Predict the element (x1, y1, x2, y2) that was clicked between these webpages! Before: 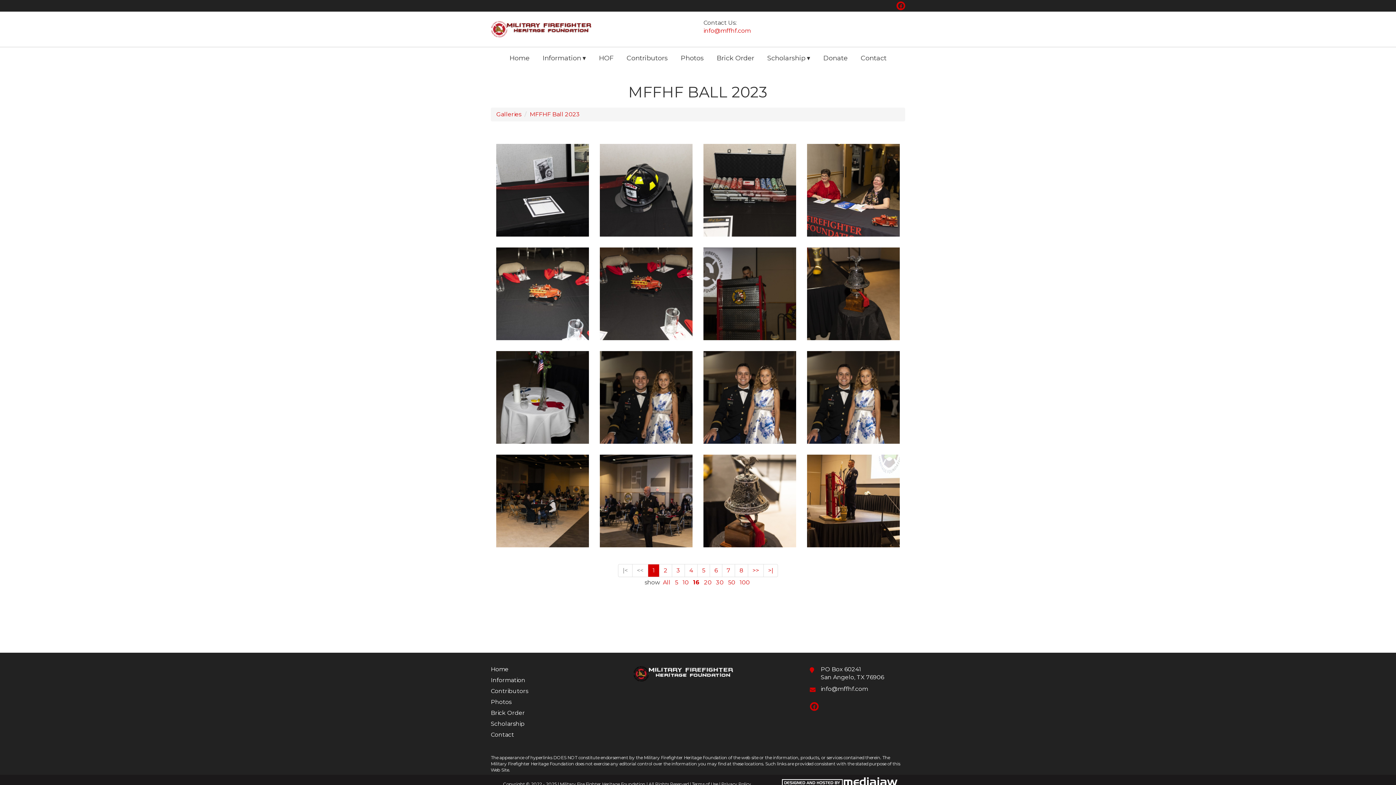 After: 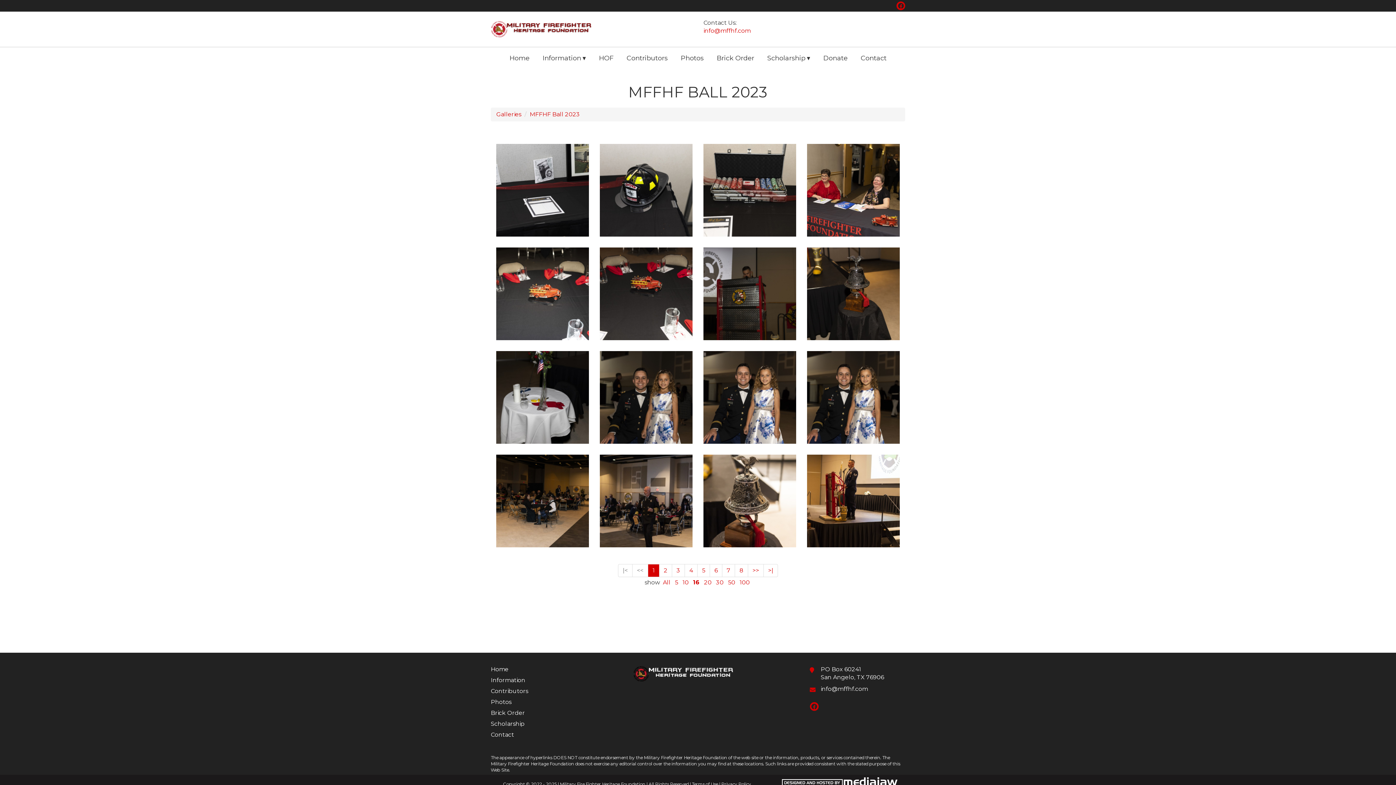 Action: bbox: (648, 564, 659, 577) label: 1